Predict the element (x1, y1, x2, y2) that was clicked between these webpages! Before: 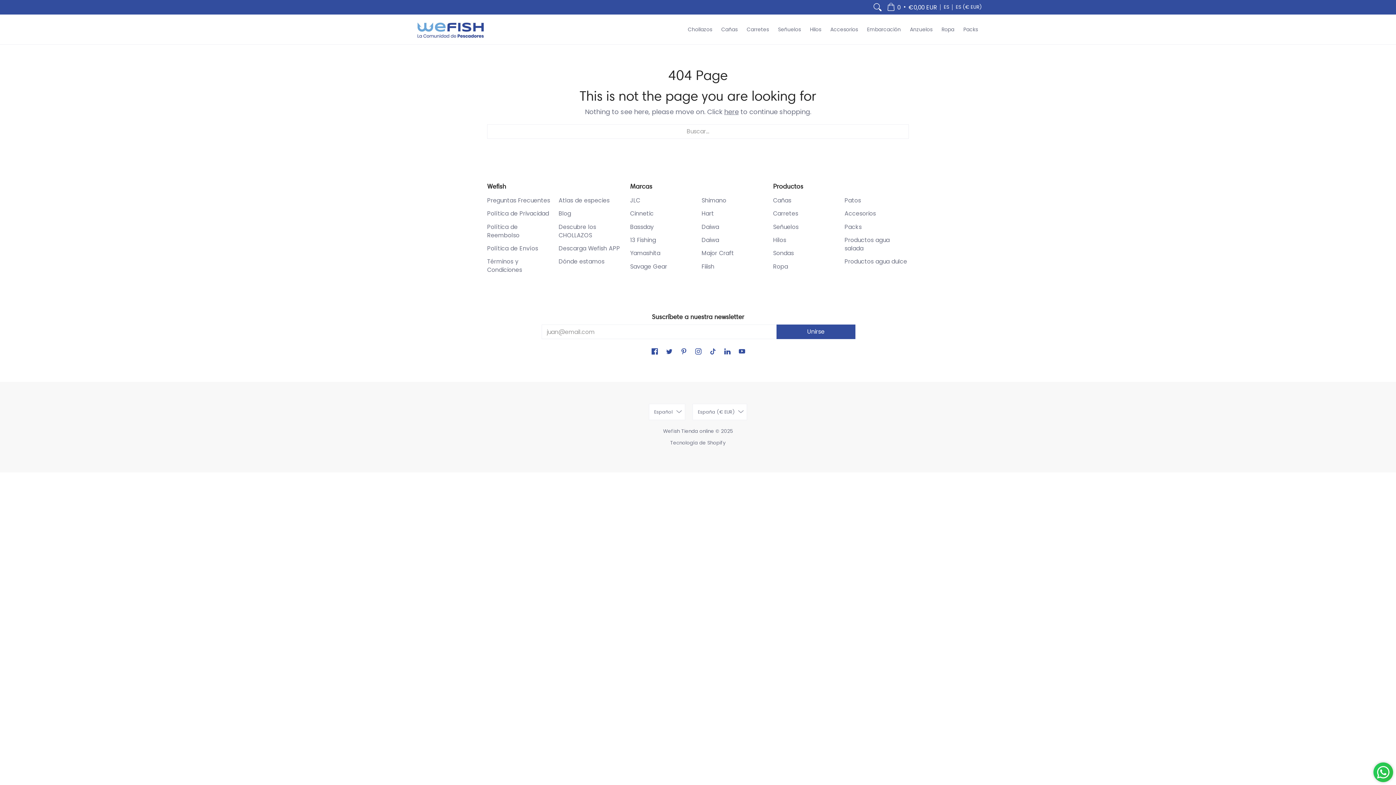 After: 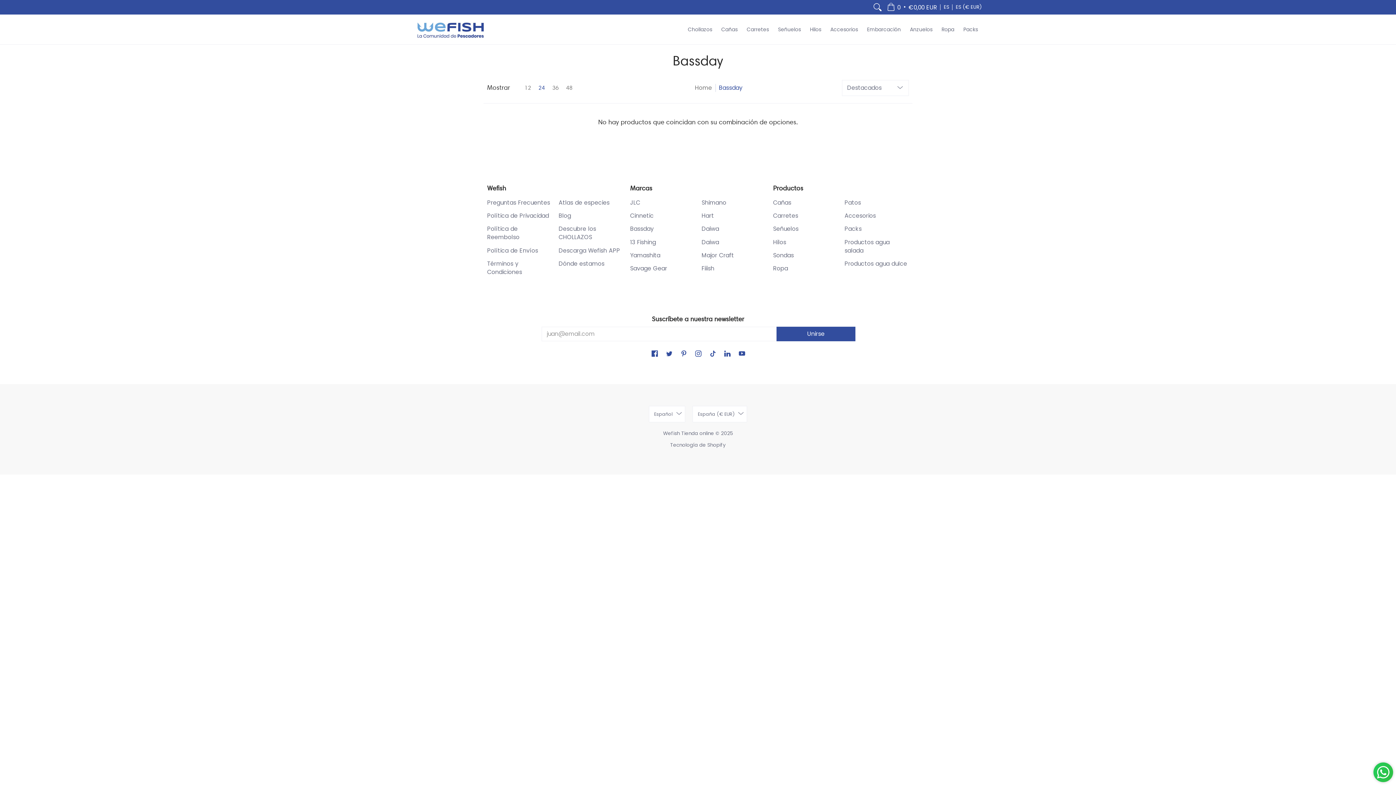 Action: bbox: (630, 222, 653, 231) label: Bassday